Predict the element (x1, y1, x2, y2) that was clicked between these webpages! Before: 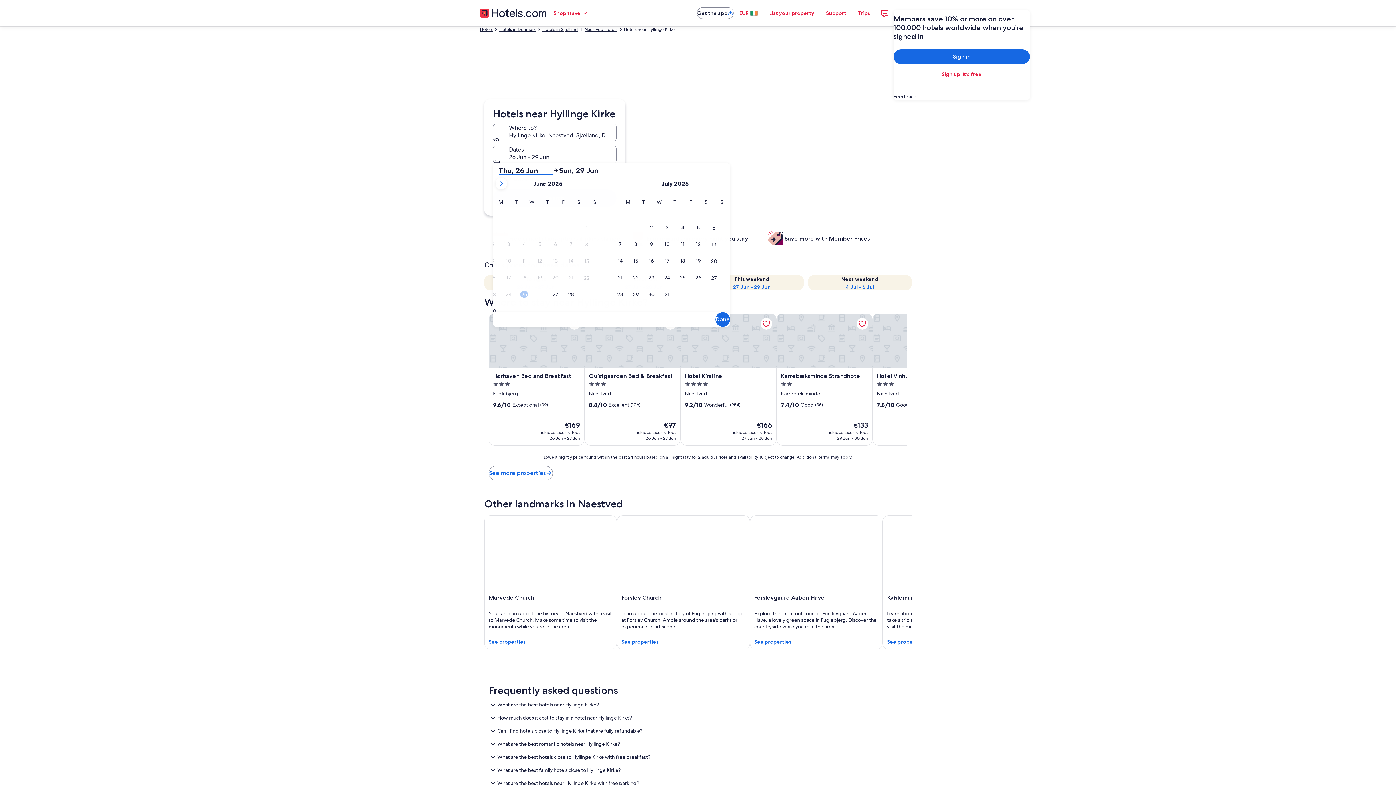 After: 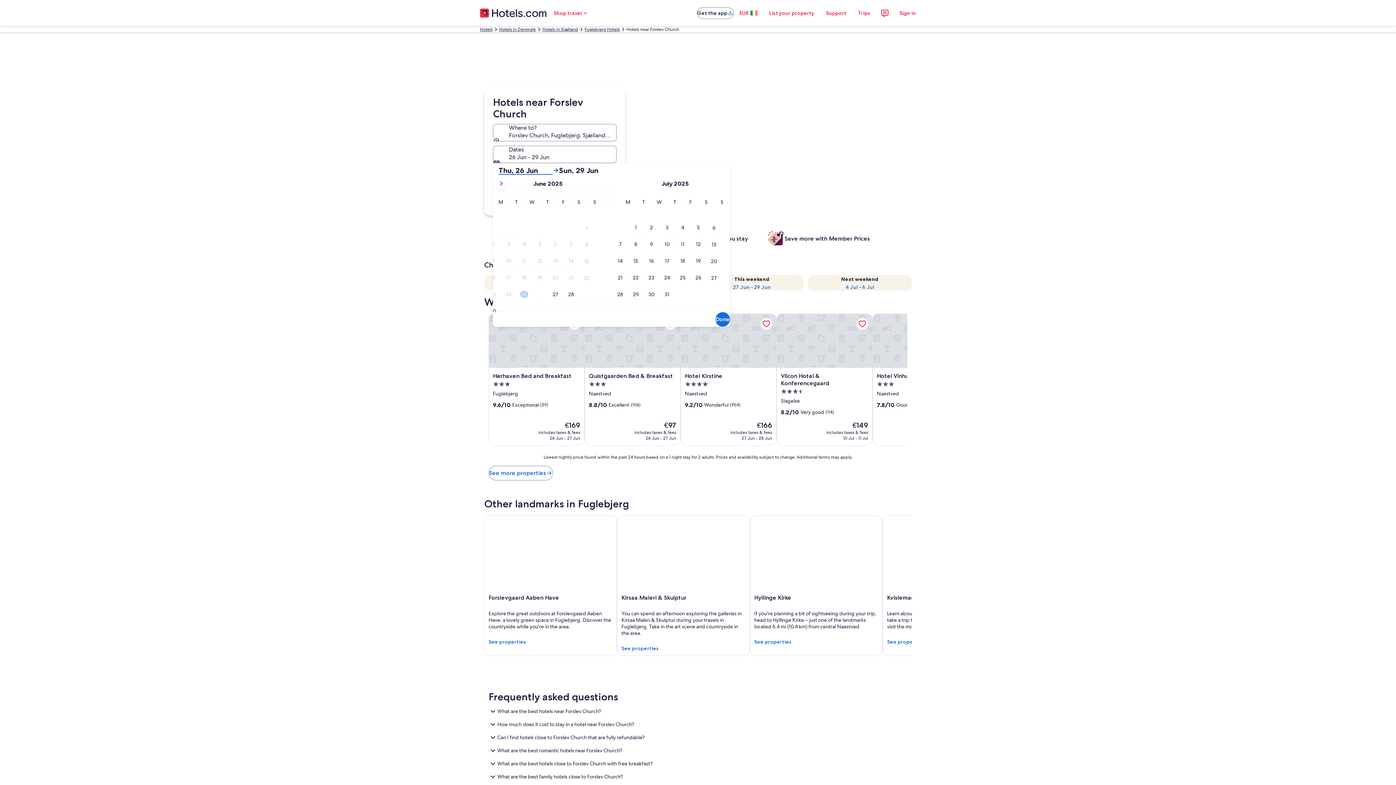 Action: bbox: (617, 515, 750, 649) label: Forslev Church